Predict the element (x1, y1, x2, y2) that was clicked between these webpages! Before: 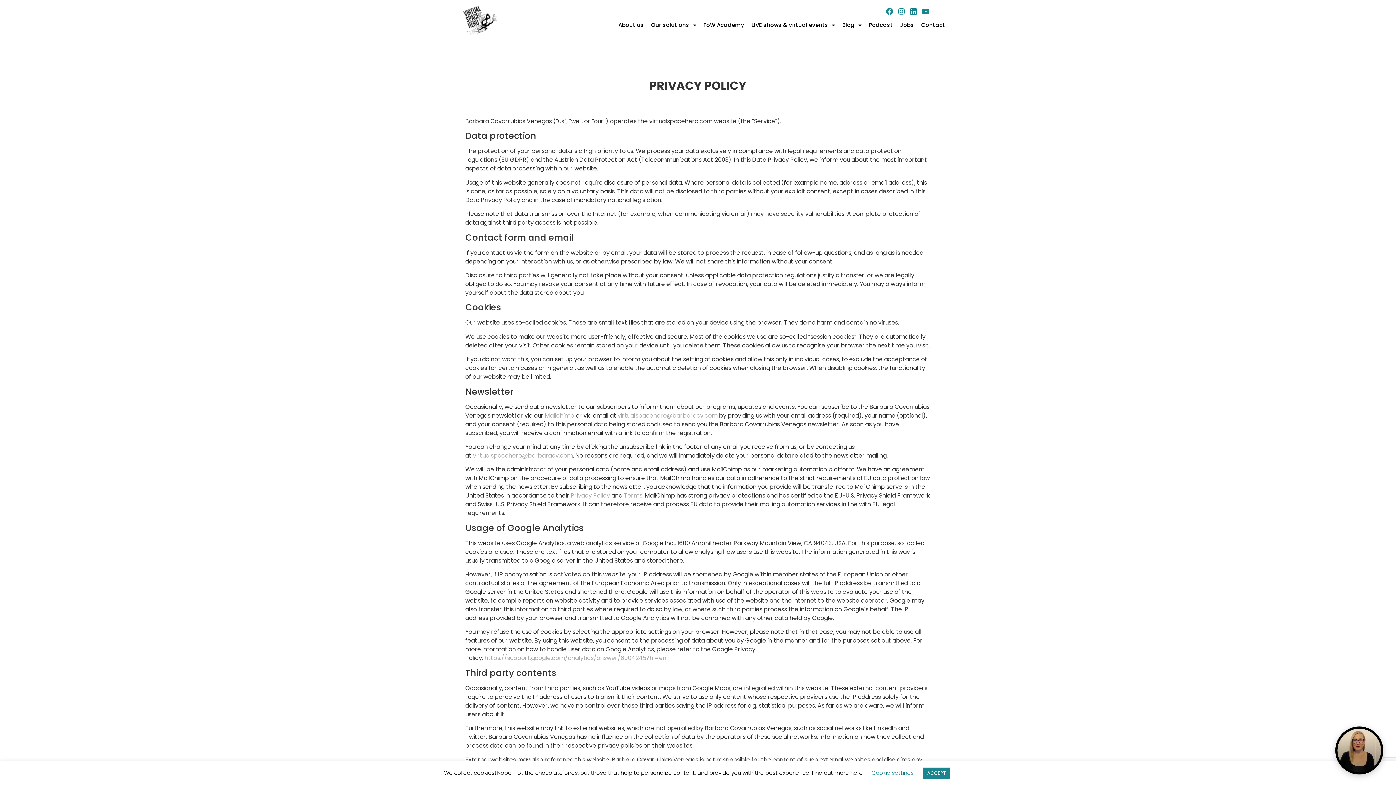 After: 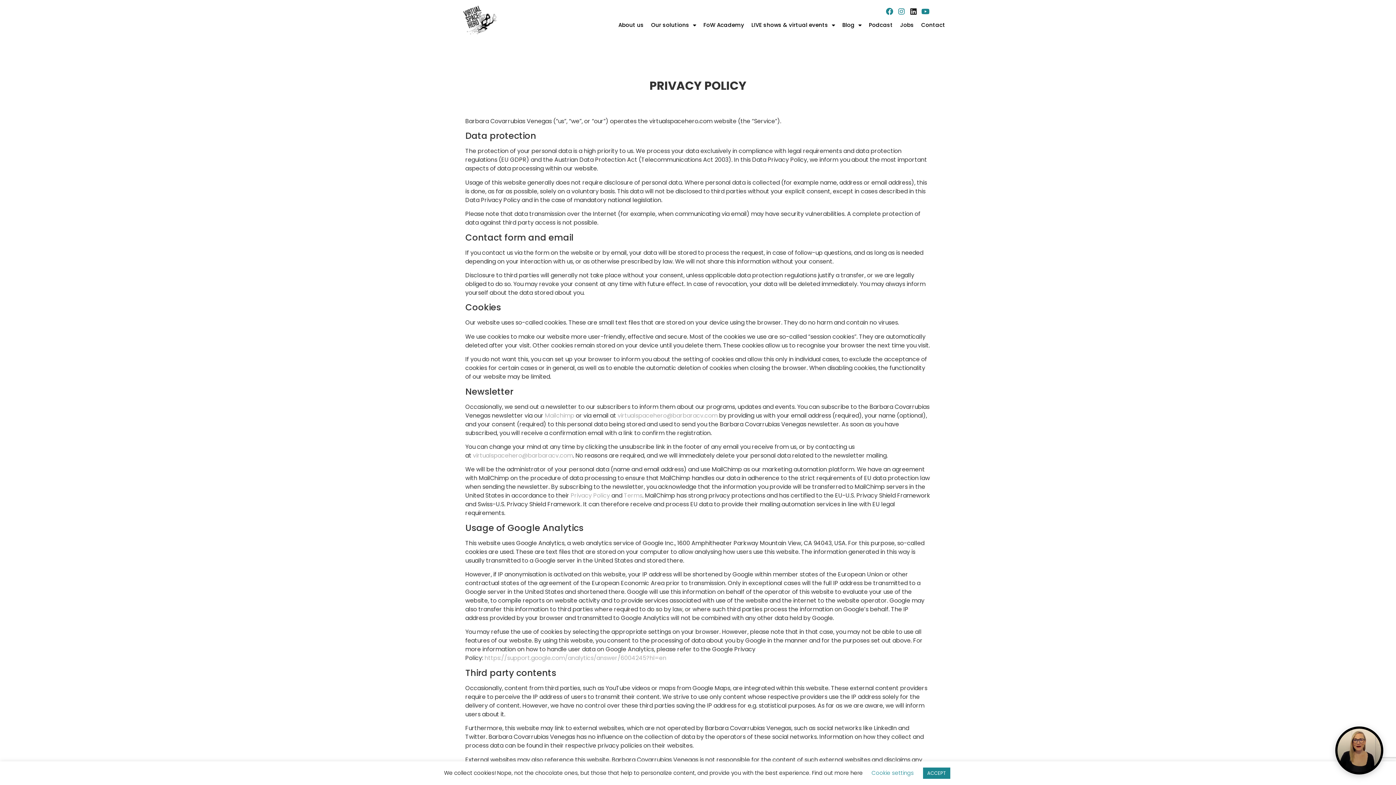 Action: label: Linkedin bbox: (908, 6, 918, 16)